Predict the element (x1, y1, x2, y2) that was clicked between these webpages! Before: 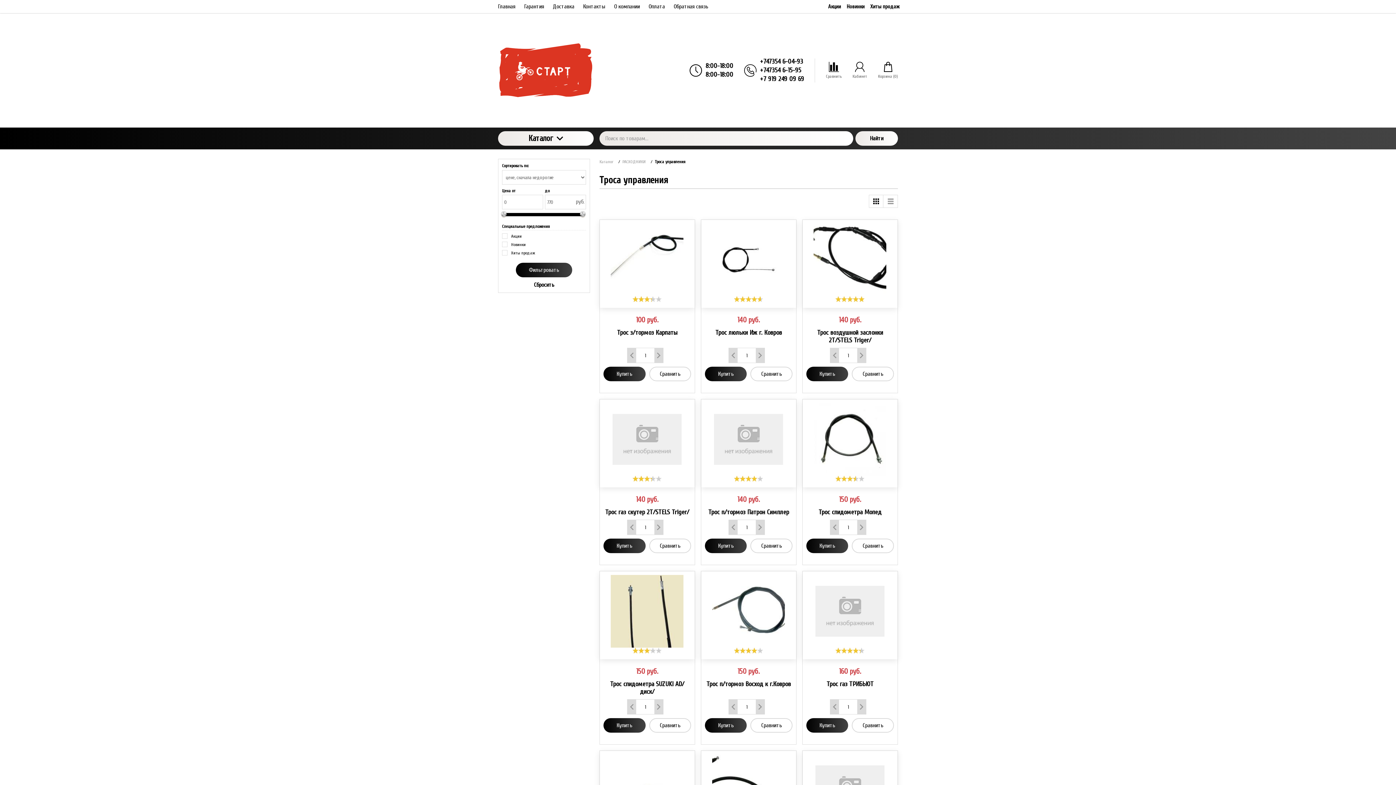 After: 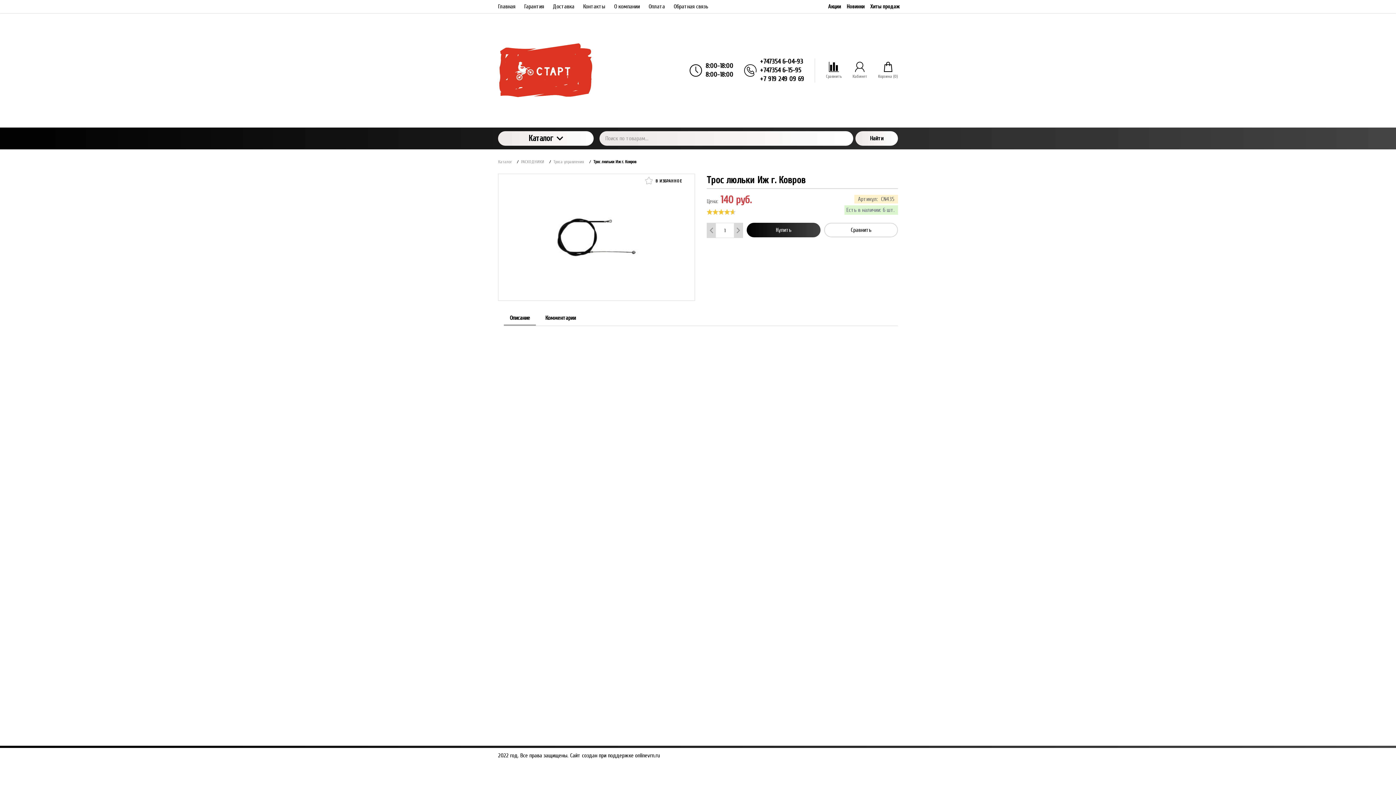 Action: label: Трос люльки Иж г. Ковров bbox: (705, 329, 792, 336)